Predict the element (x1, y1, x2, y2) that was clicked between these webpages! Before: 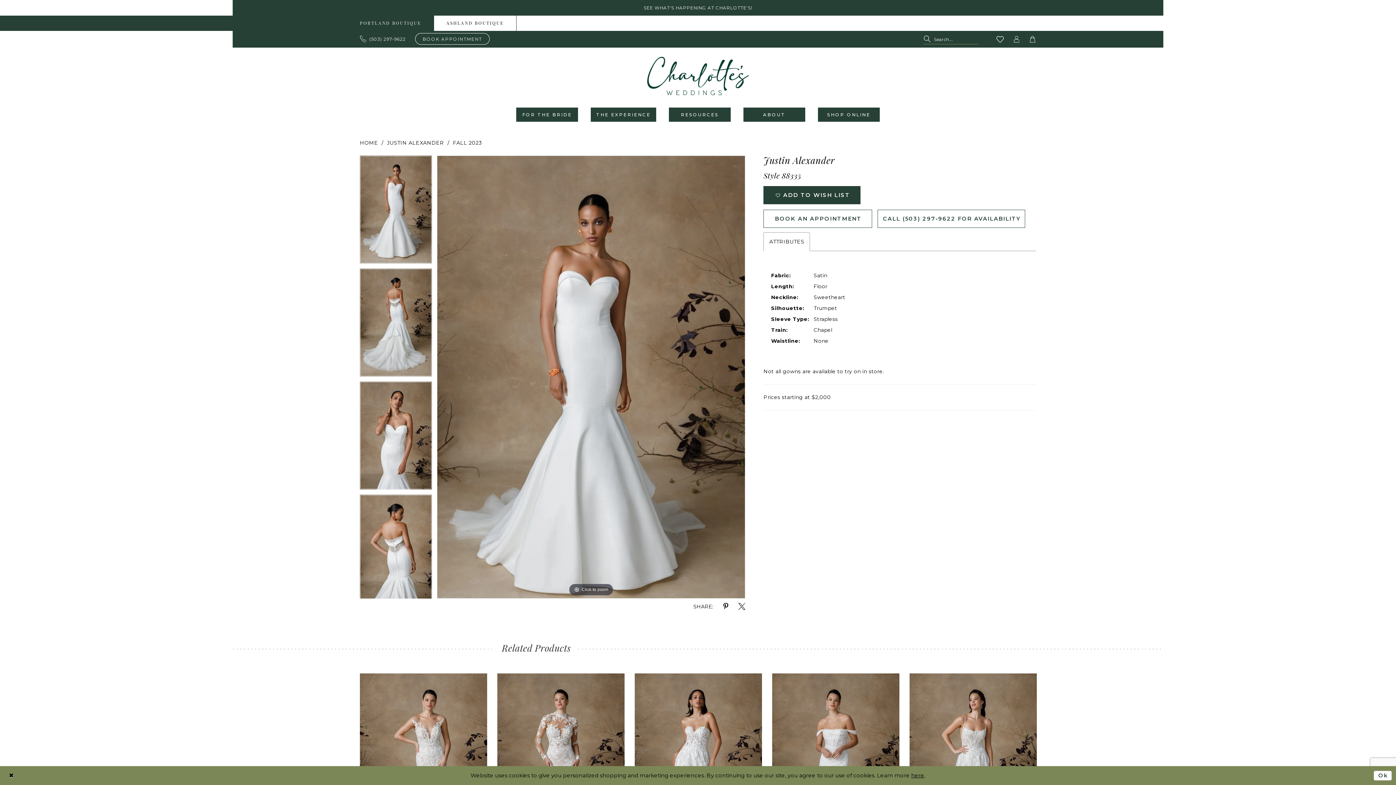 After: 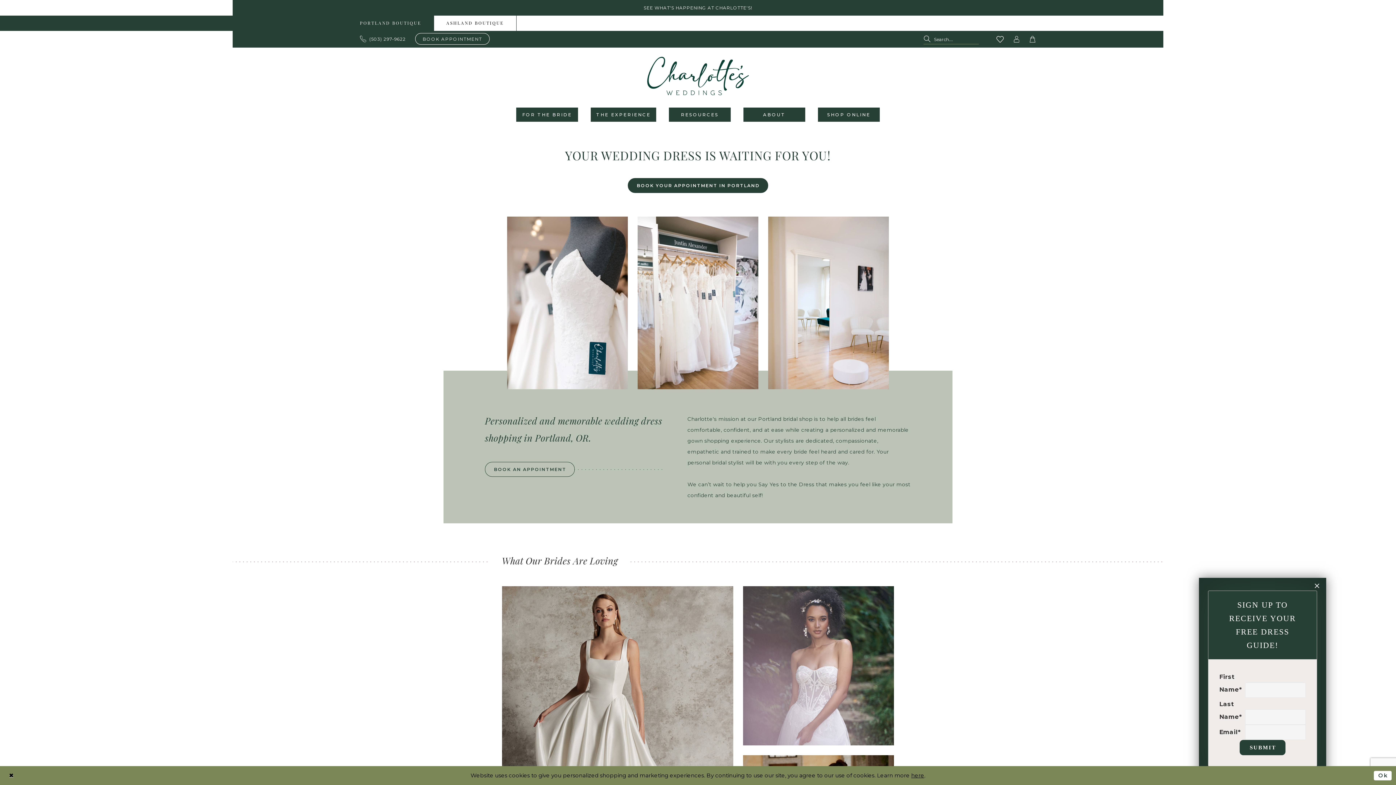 Action: label: Charlotte's Weddings & More bbox: (647, 56, 749, 95)